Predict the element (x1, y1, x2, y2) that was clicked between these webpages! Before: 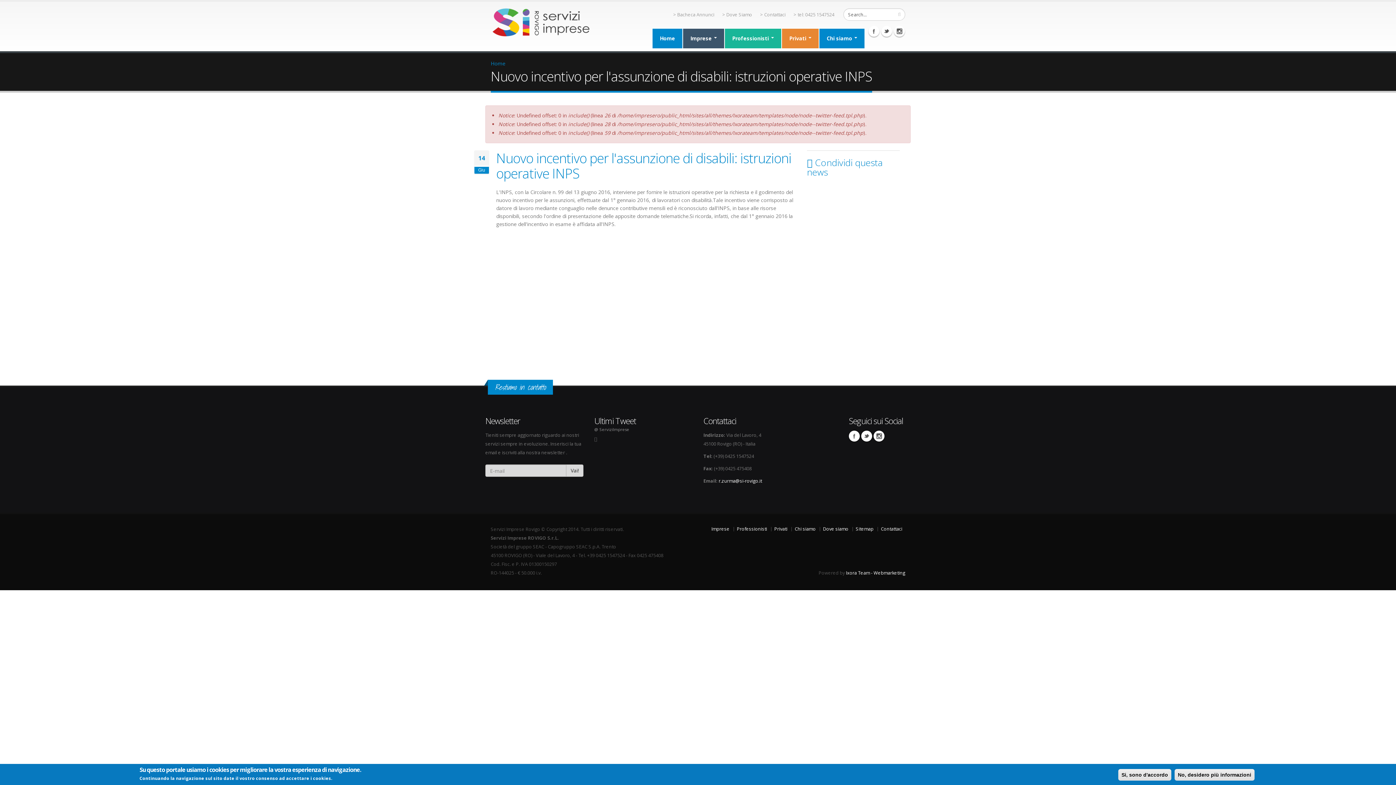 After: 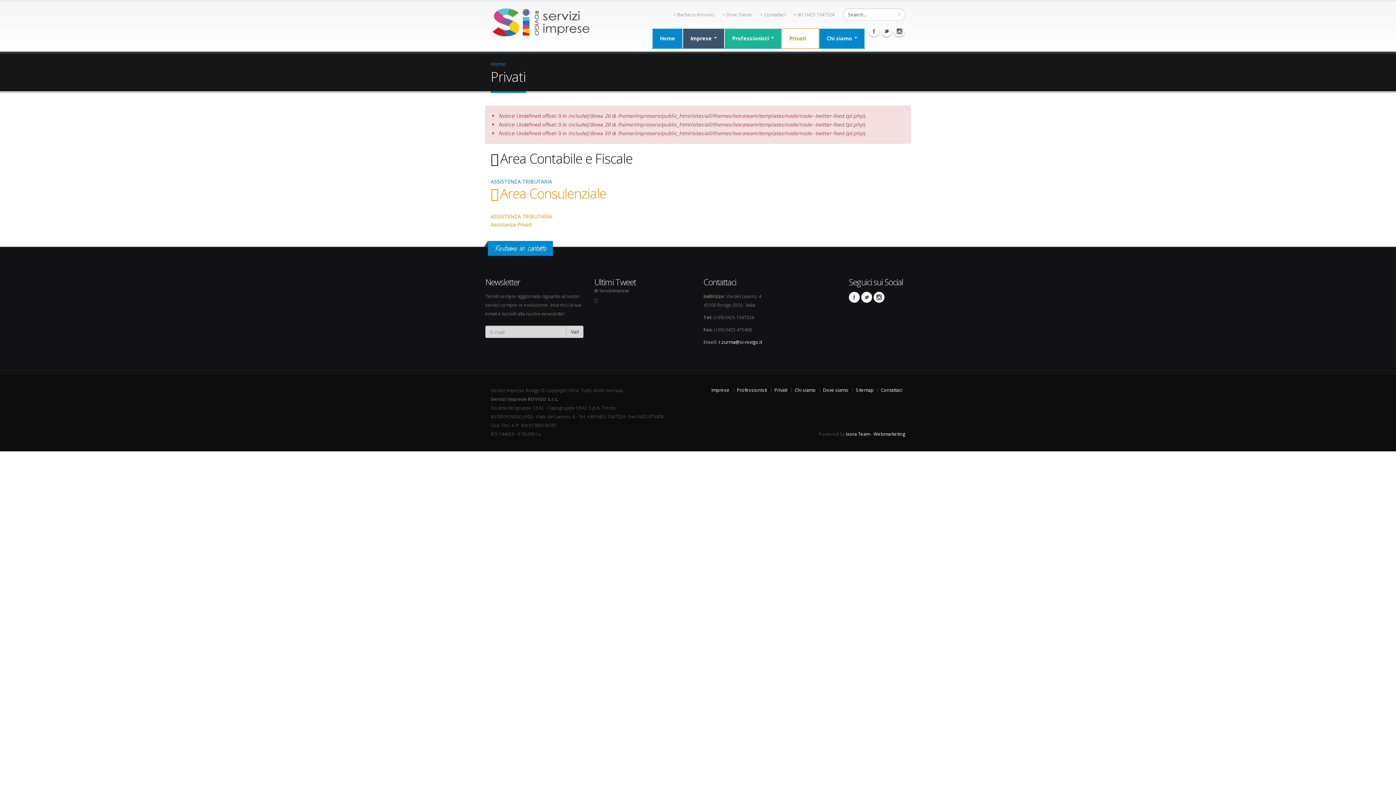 Action: bbox: (781, 28, 819, 48) label: Privati 